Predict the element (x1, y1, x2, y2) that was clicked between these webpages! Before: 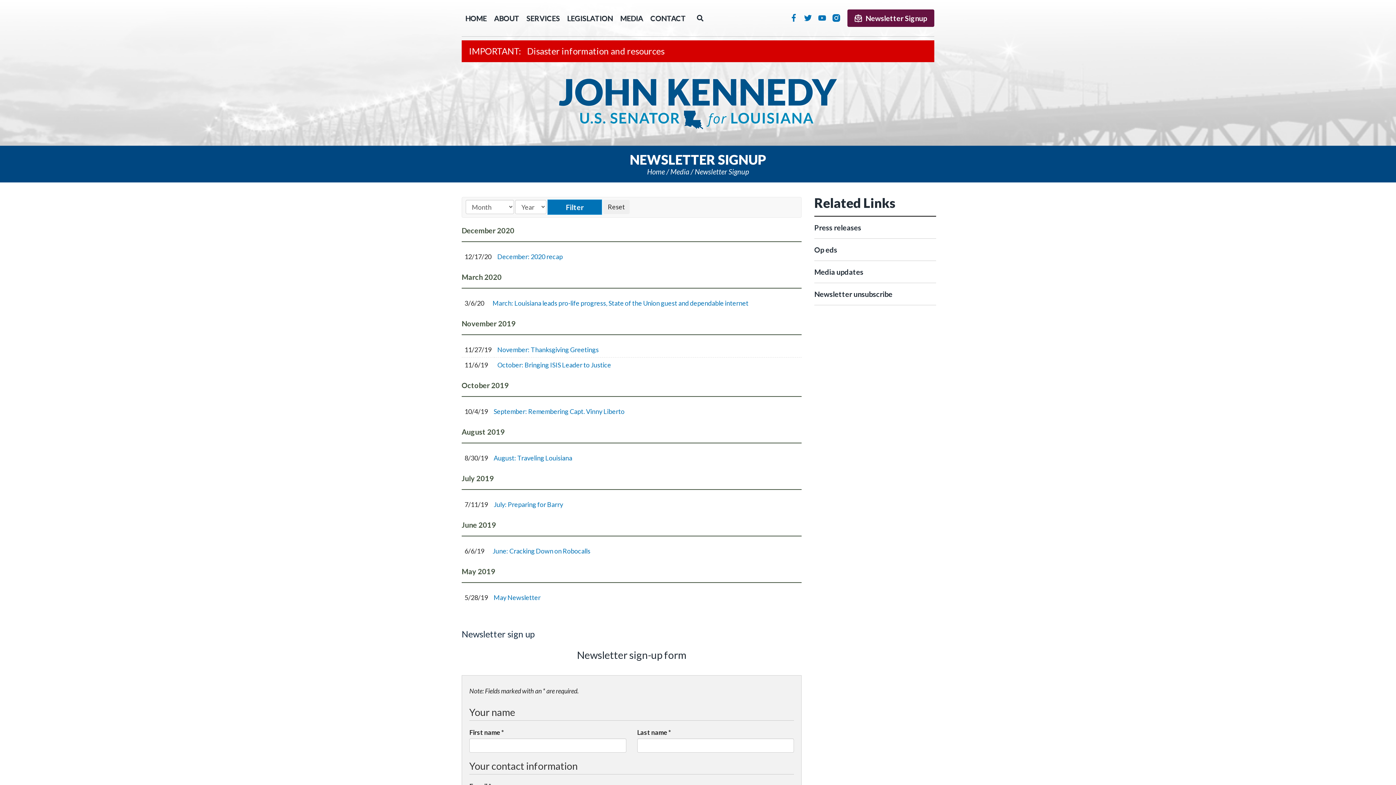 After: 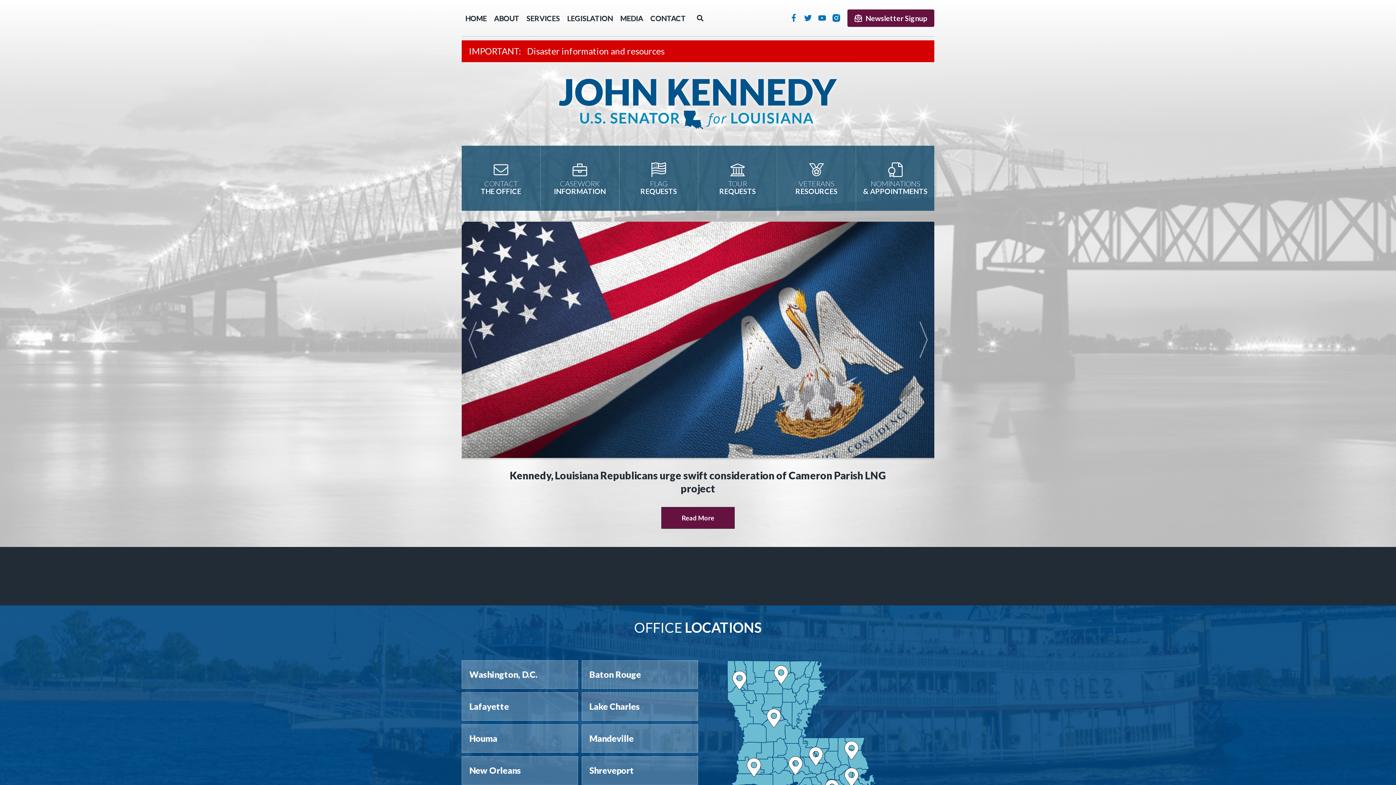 Action: label: Home bbox: (647, 167, 665, 176)